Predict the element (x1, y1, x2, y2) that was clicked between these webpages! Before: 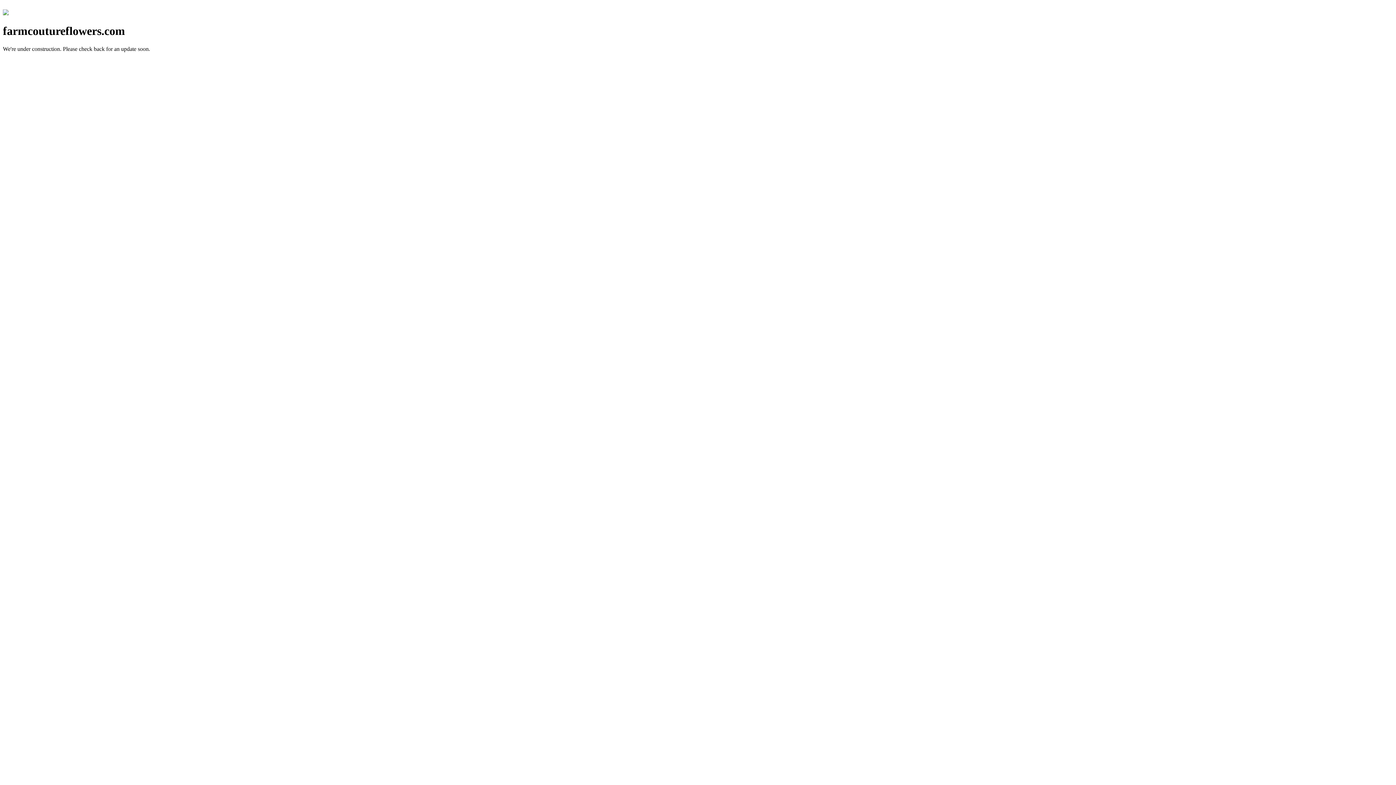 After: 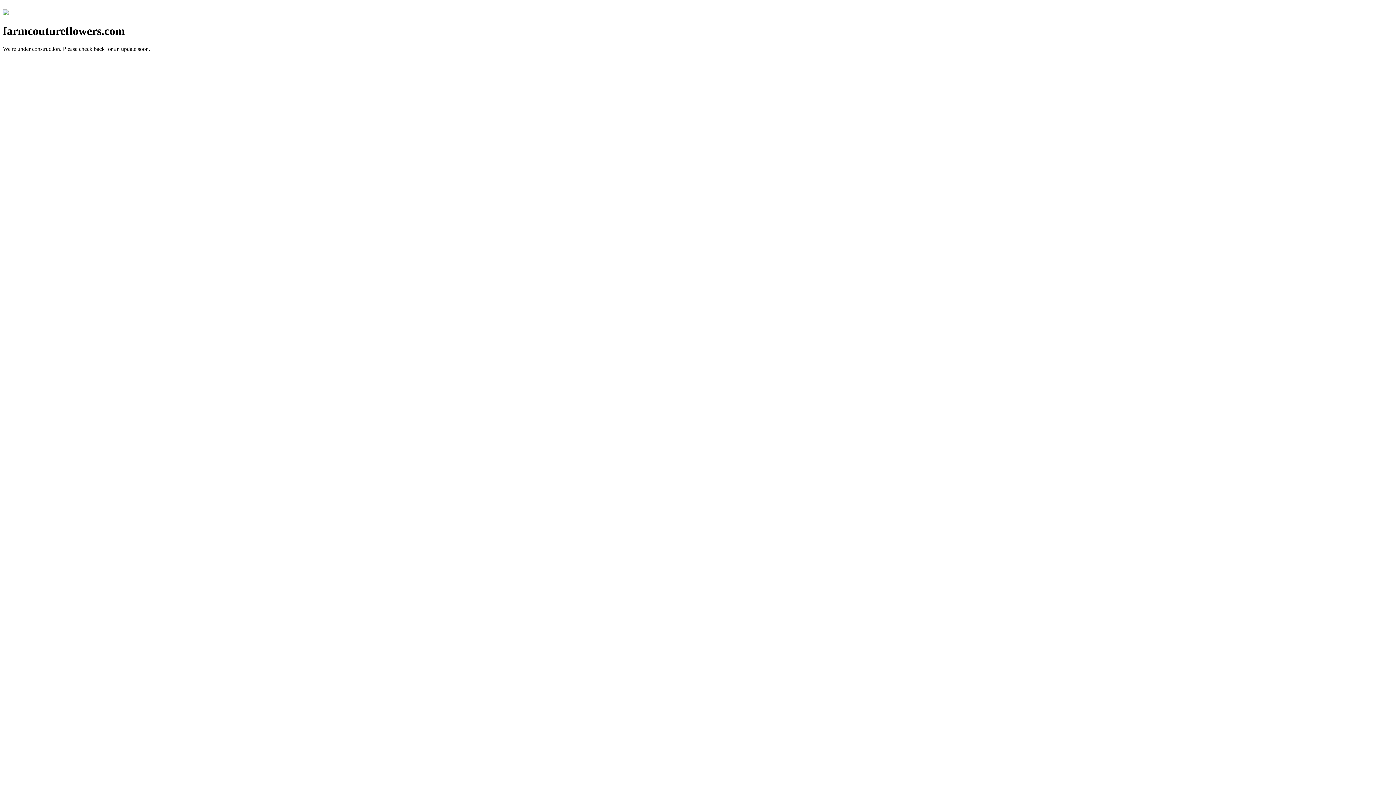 Action: bbox: (2, 10, 8, 16)